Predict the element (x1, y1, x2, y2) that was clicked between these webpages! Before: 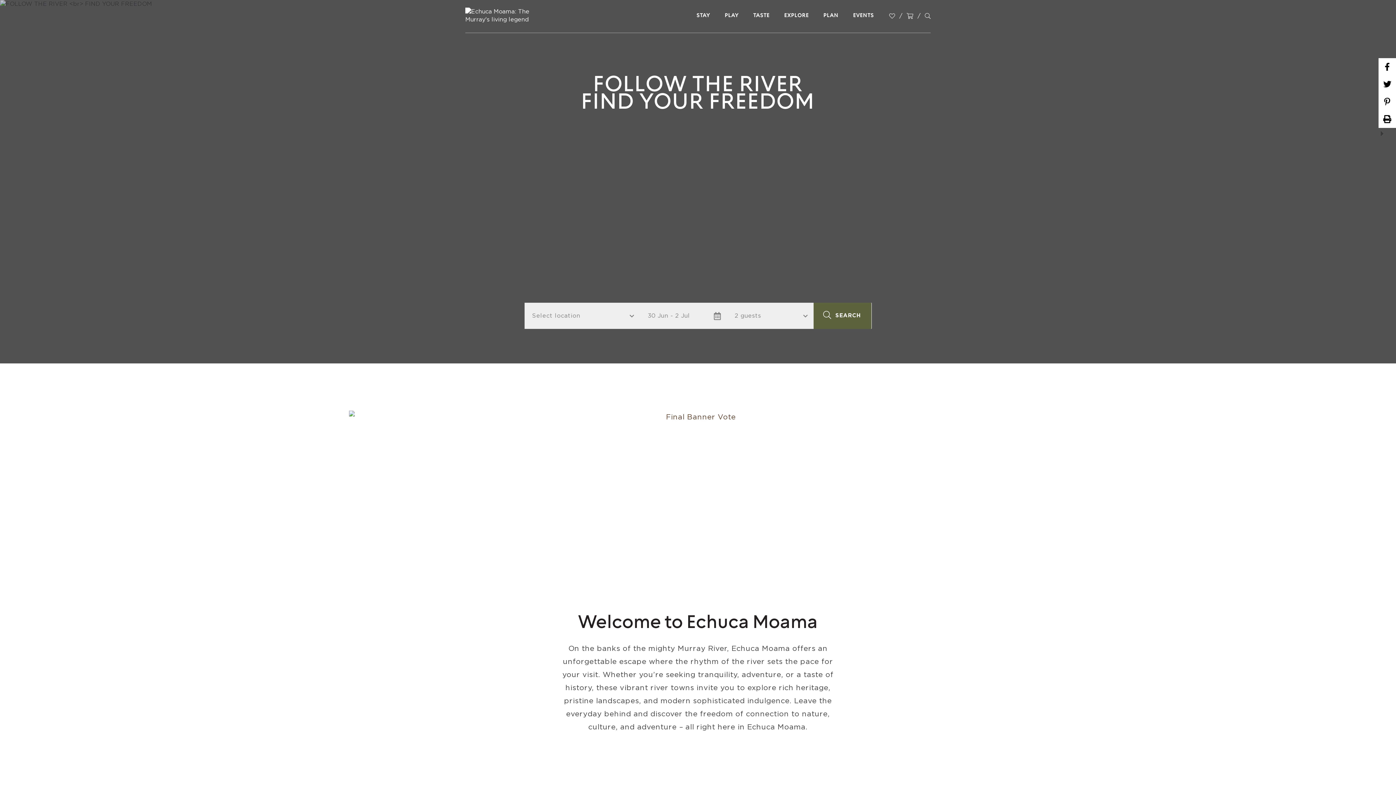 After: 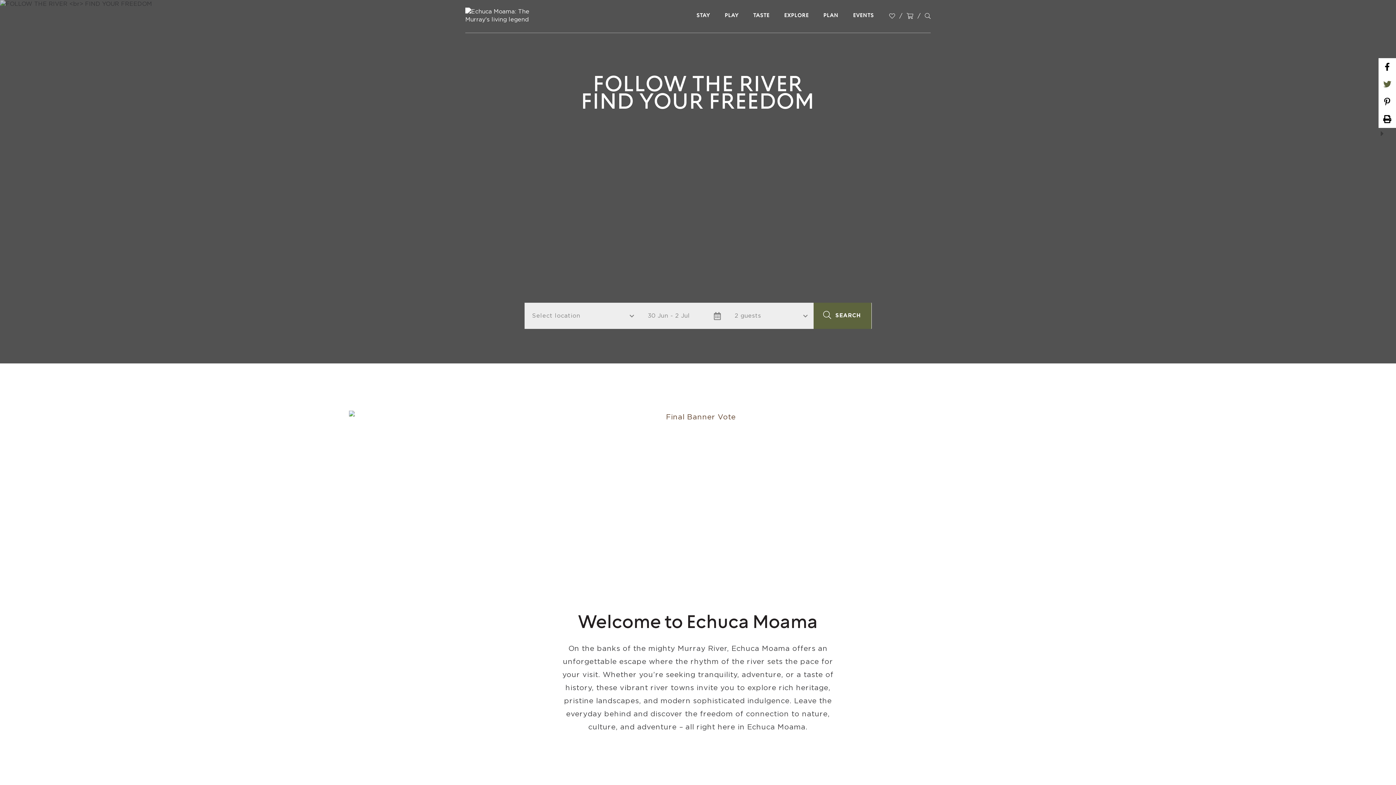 Action: bbox: (1378, 75, 1396, 93)